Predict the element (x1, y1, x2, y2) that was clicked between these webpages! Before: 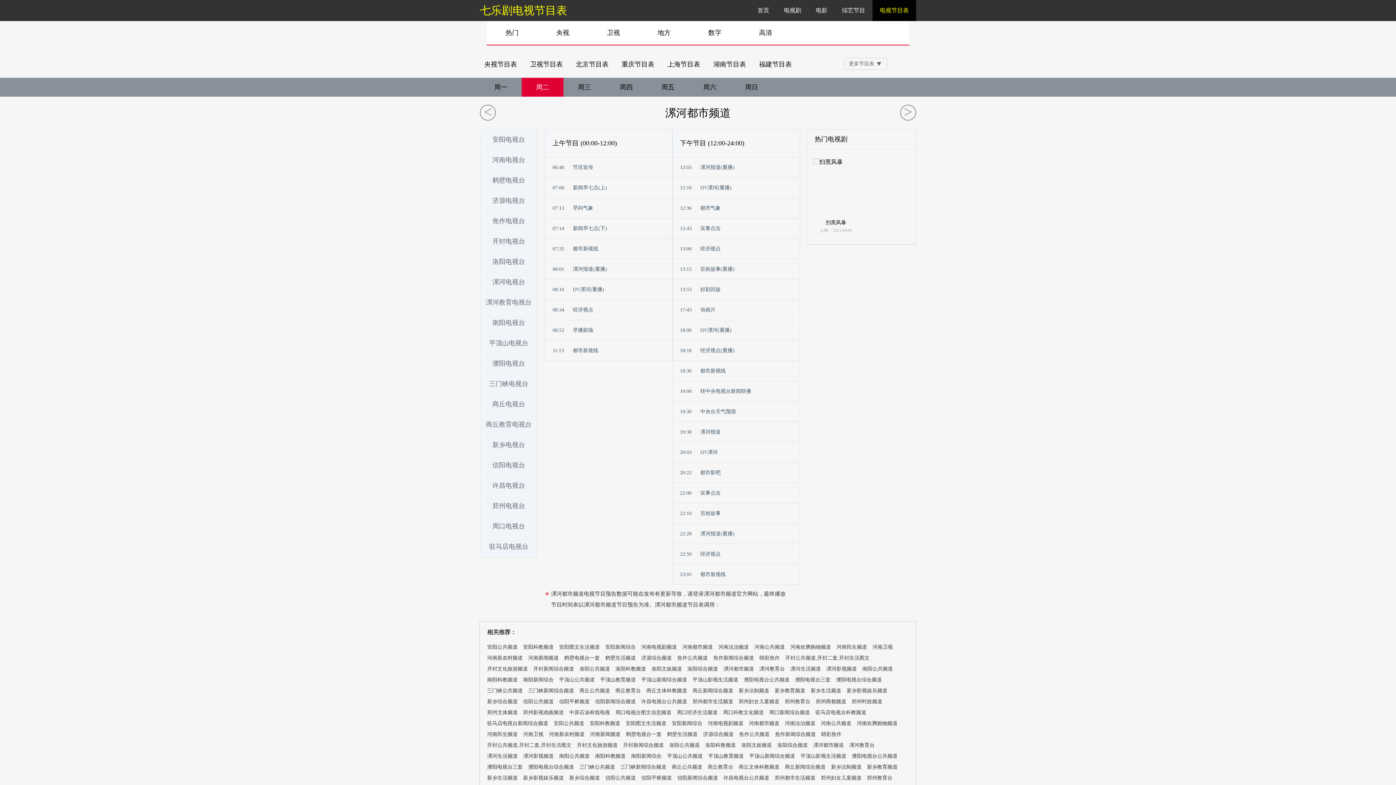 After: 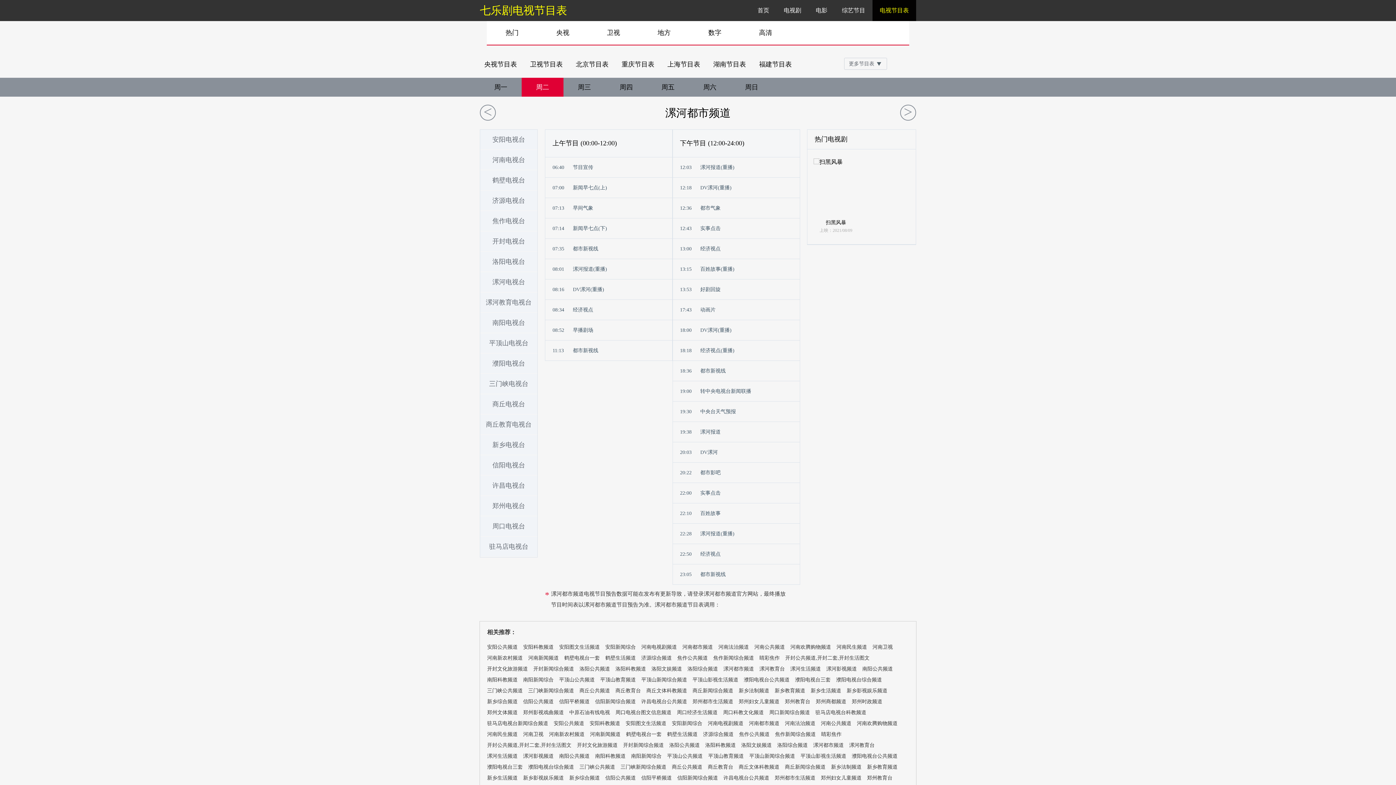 Action: bbox: (813, 158, 858, 217)